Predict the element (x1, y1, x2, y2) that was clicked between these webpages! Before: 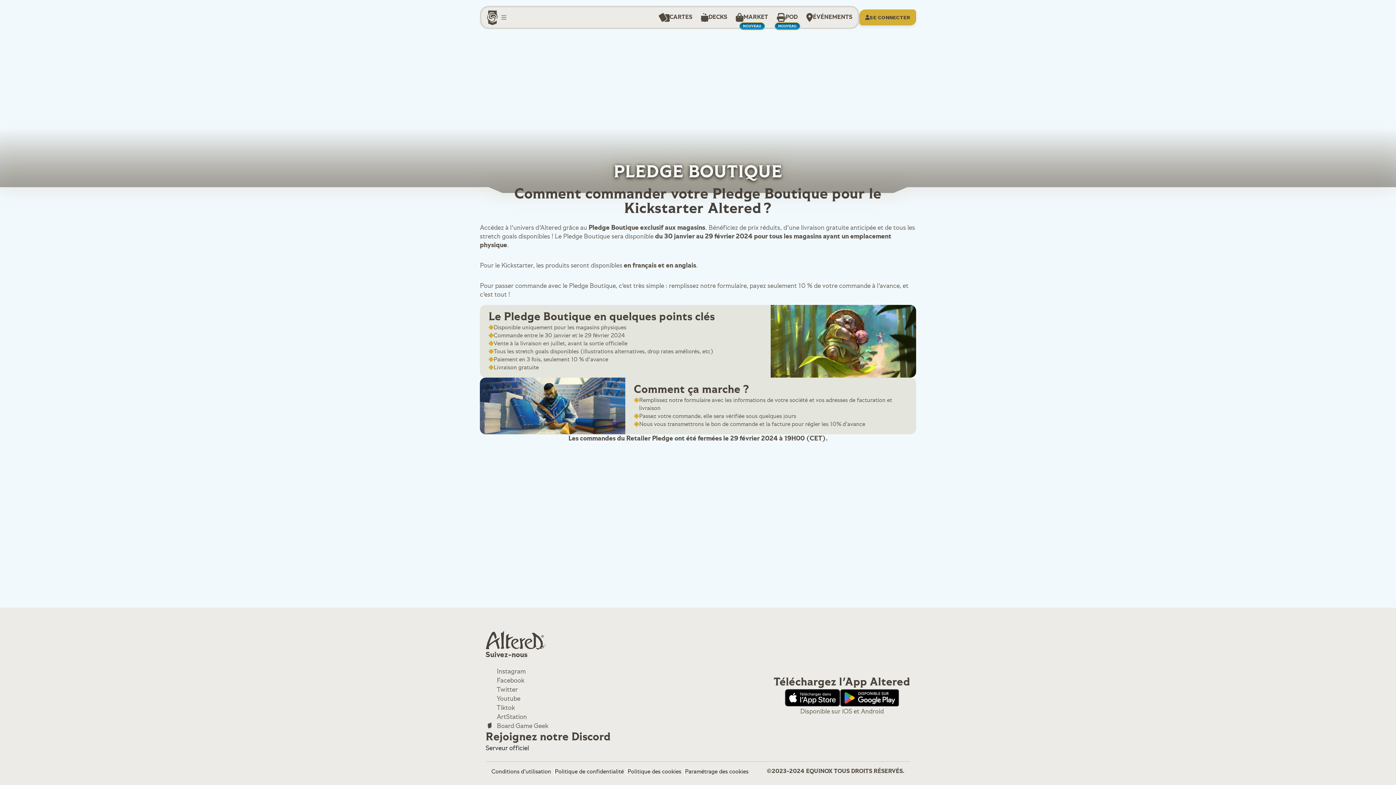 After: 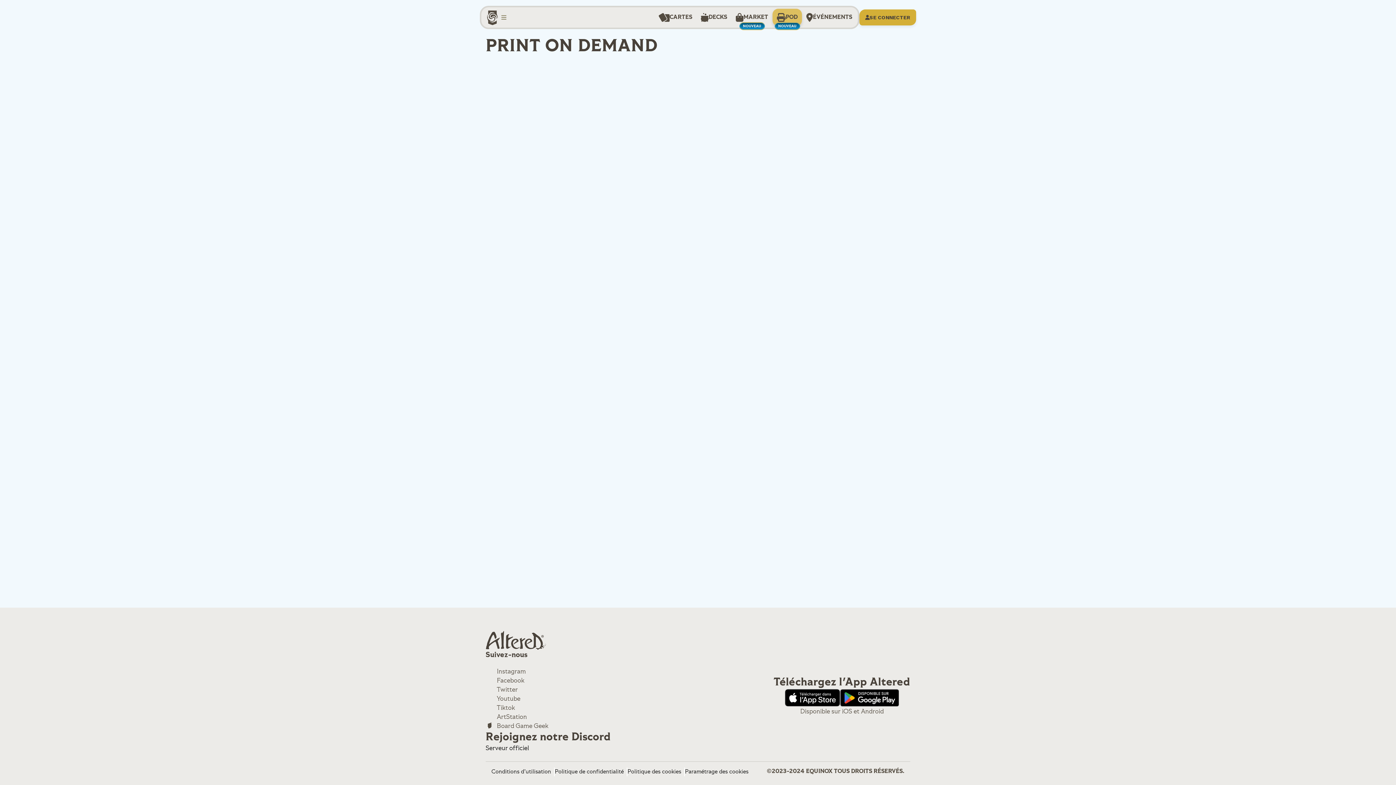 Action: bbox: (772, 8, 802, 26) label: POD

NOUVEAU